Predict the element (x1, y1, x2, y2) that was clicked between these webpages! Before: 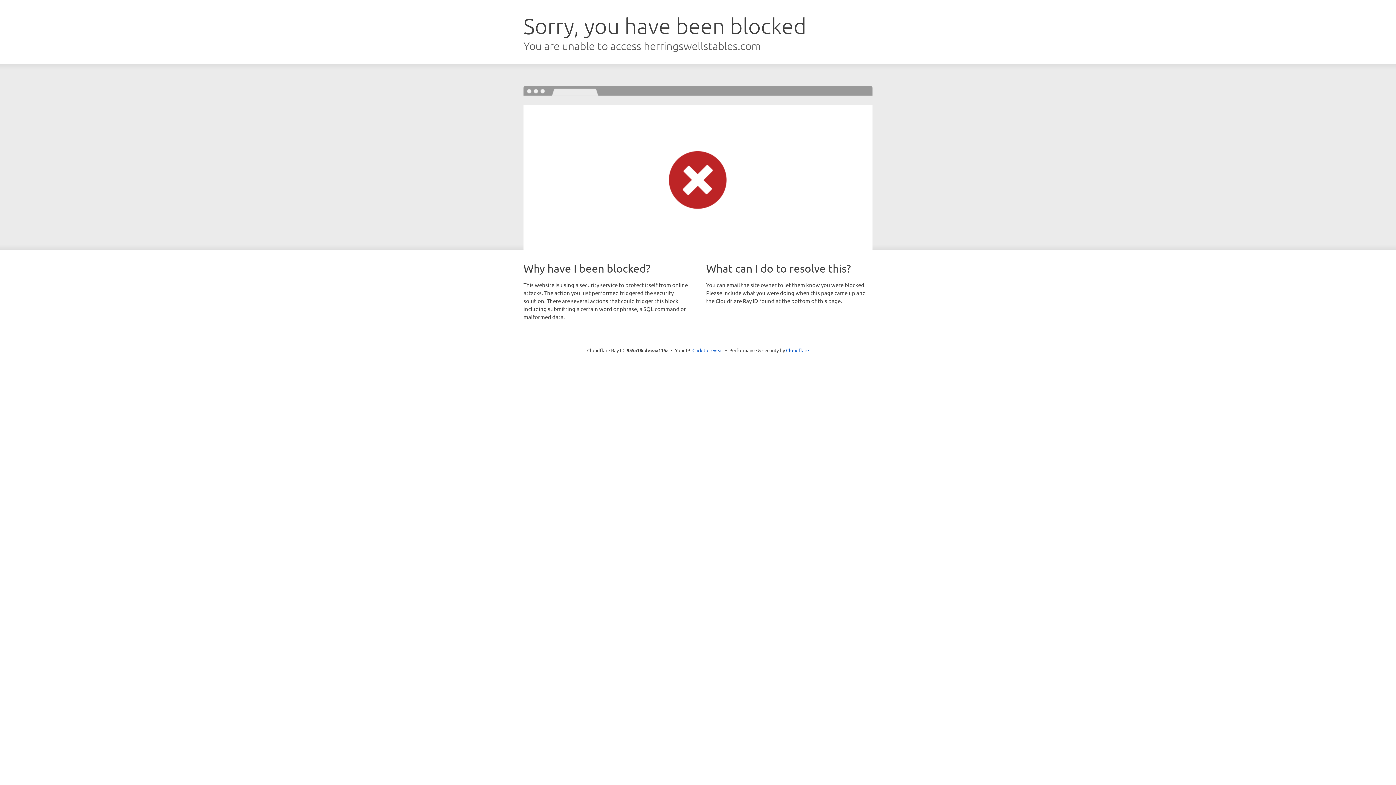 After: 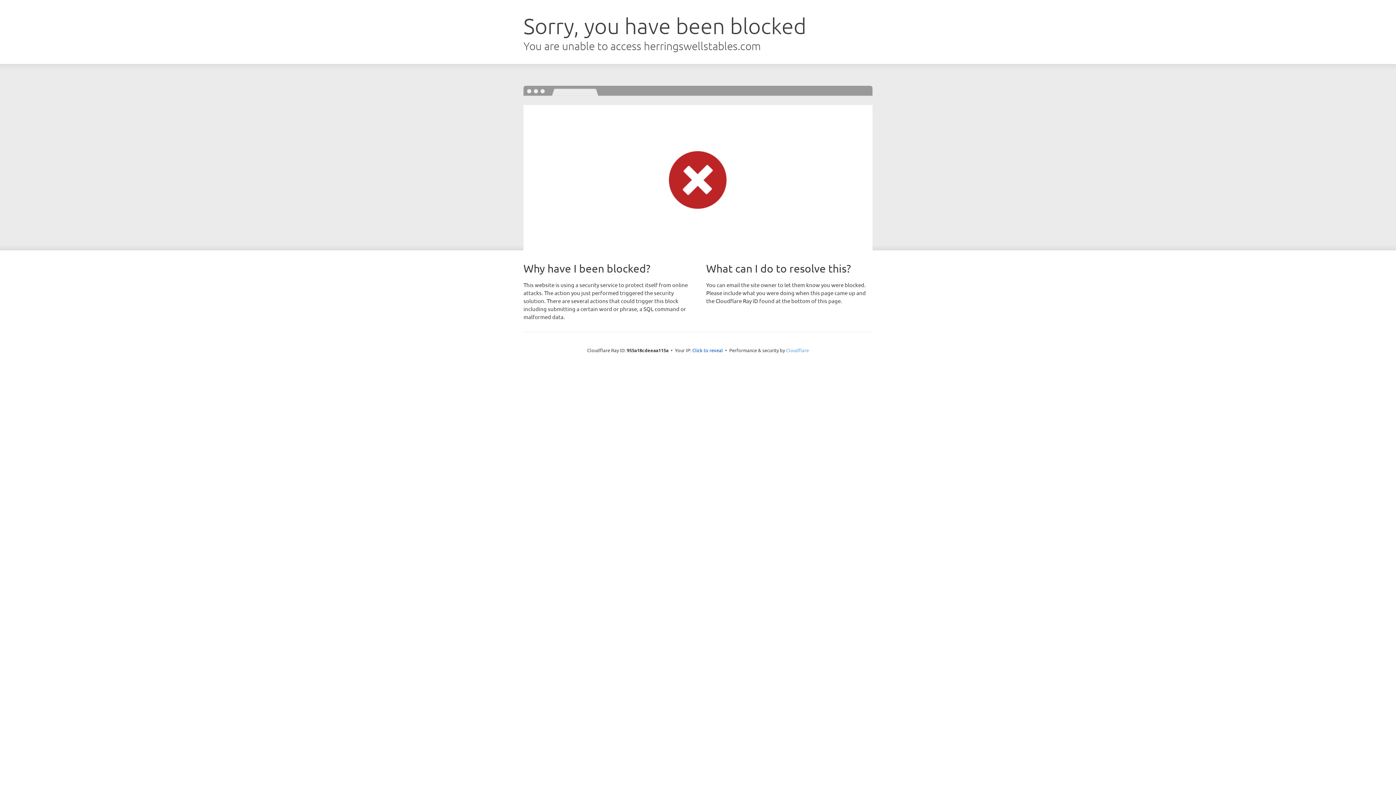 Action: bbox: (786, 347, 809, 353) label: Cloudflare